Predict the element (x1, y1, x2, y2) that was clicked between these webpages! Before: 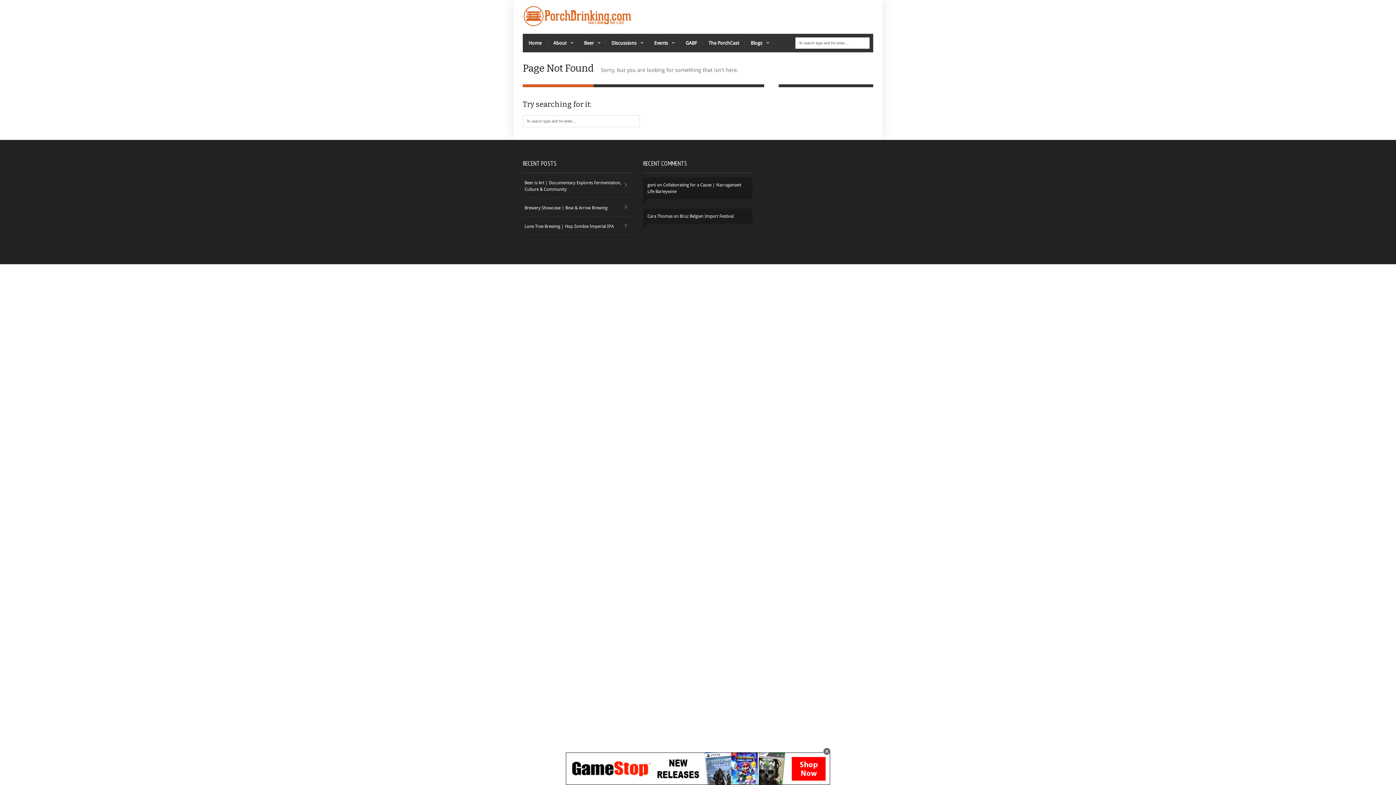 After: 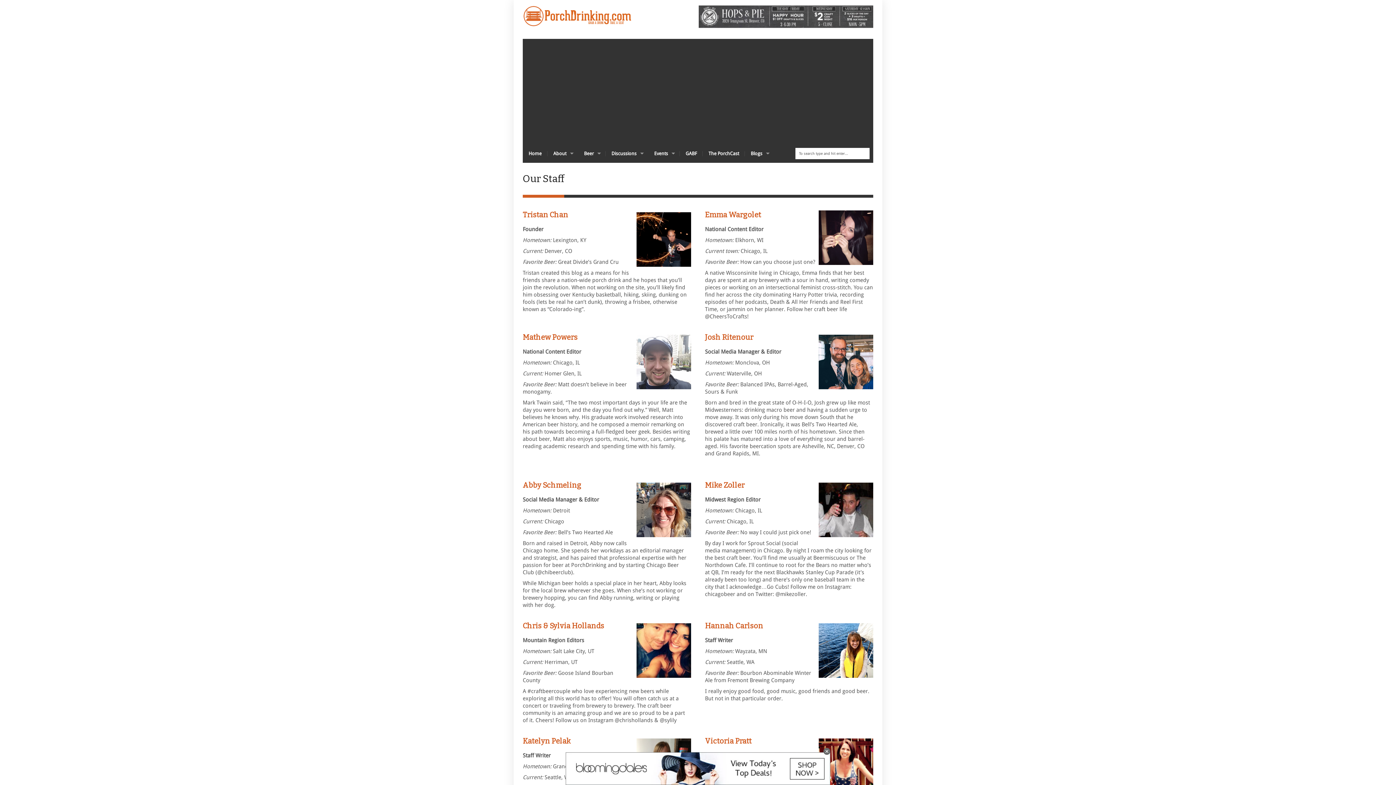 Action: bbox: (547, 33, 578, 52) label: About